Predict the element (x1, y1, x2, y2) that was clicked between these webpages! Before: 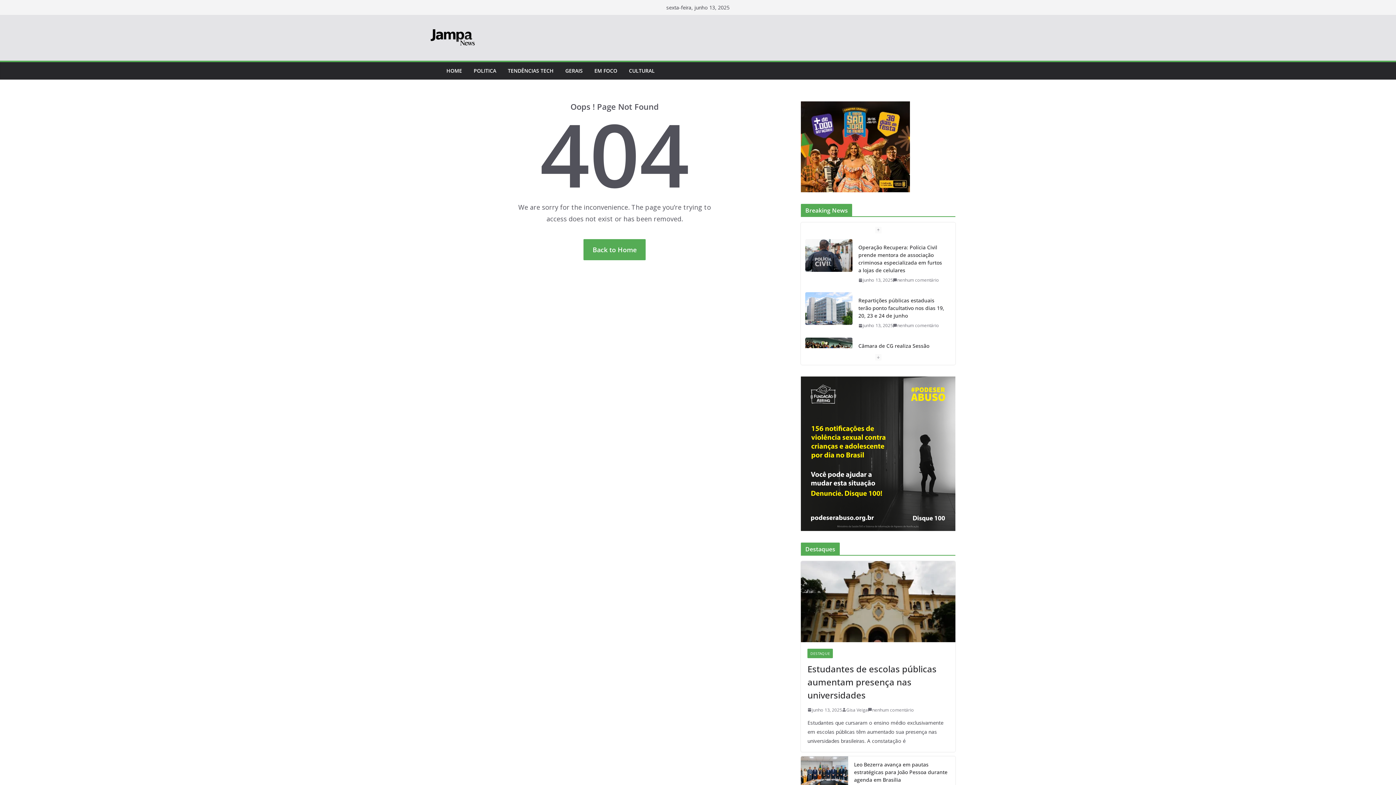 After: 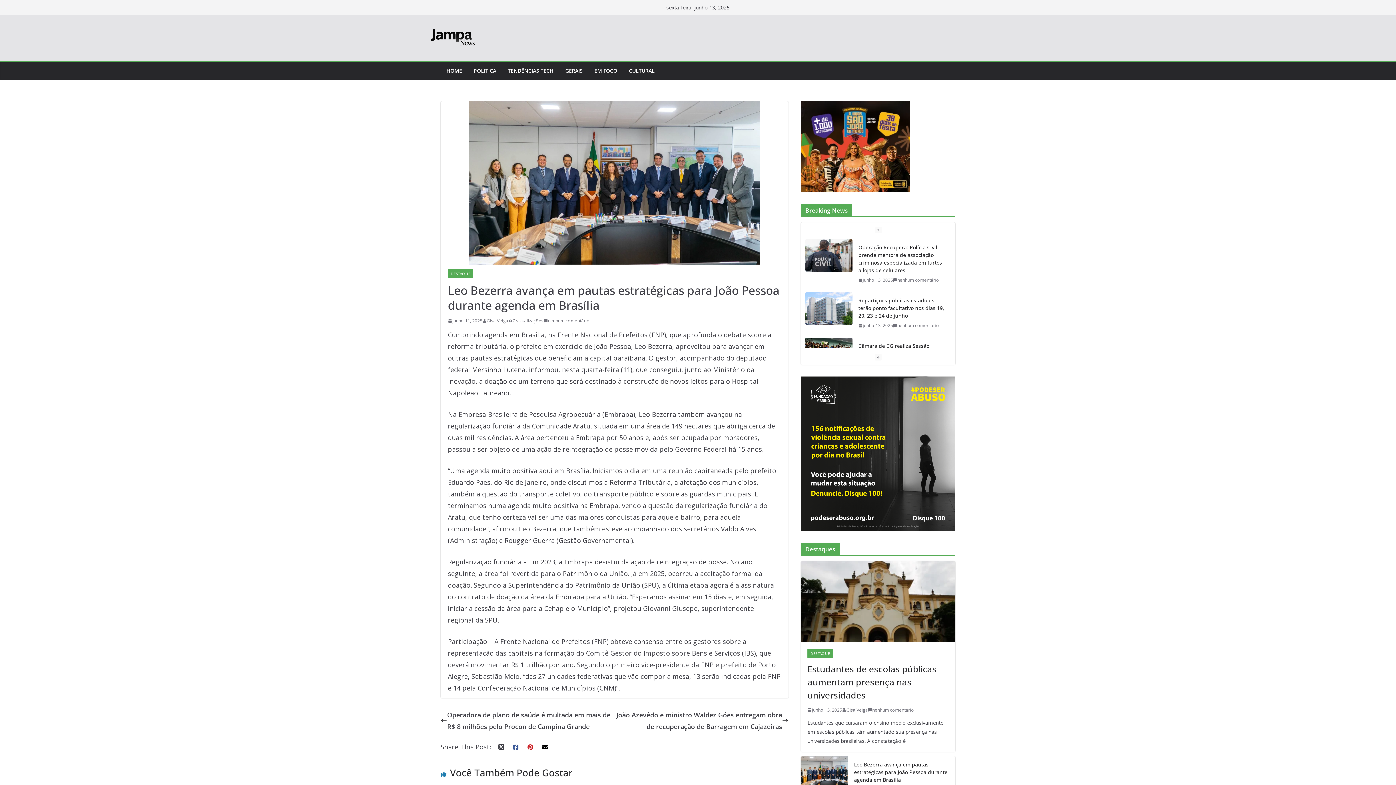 Action: bbox: (801, 756, 848, 798)